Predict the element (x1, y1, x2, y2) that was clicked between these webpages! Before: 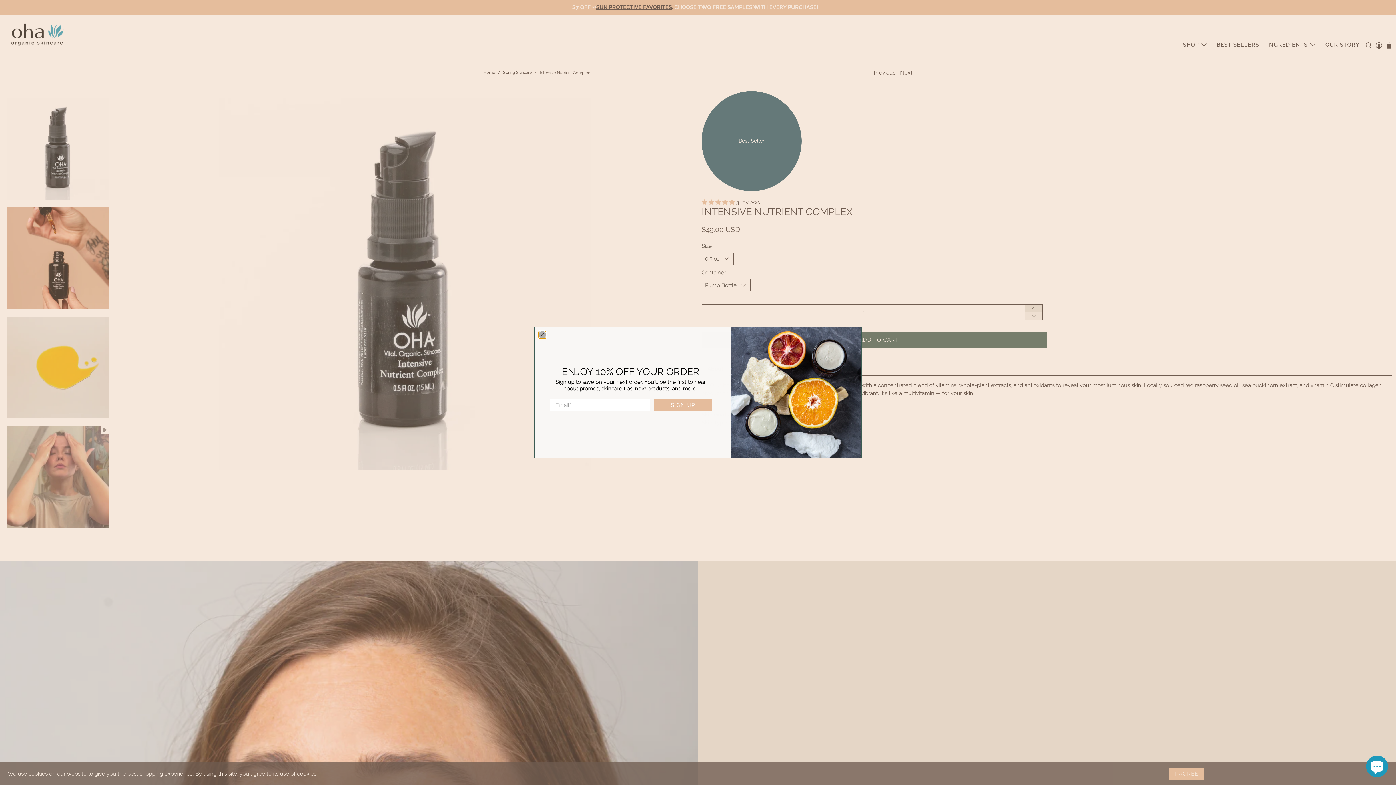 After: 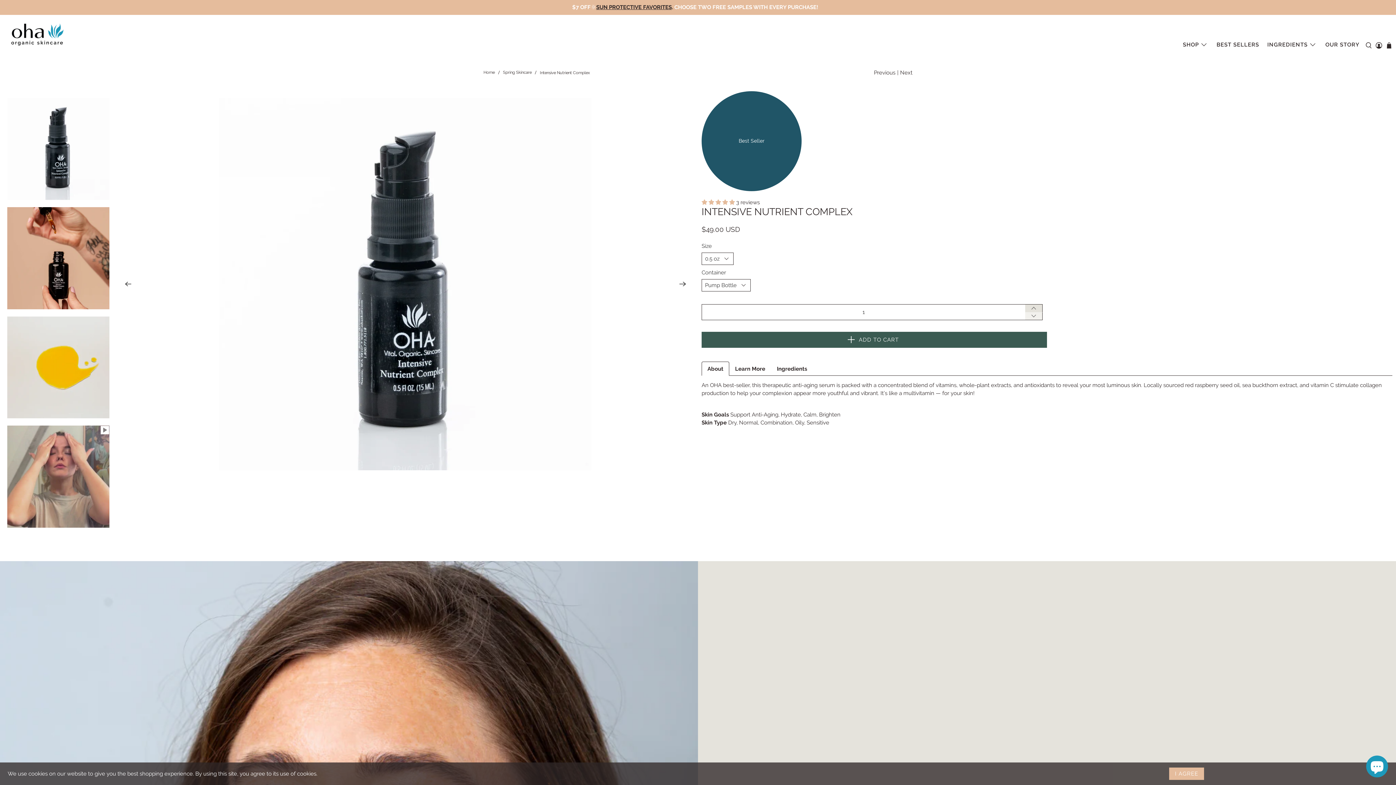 Action: bbox: (538, 331, 546, 338) label: close